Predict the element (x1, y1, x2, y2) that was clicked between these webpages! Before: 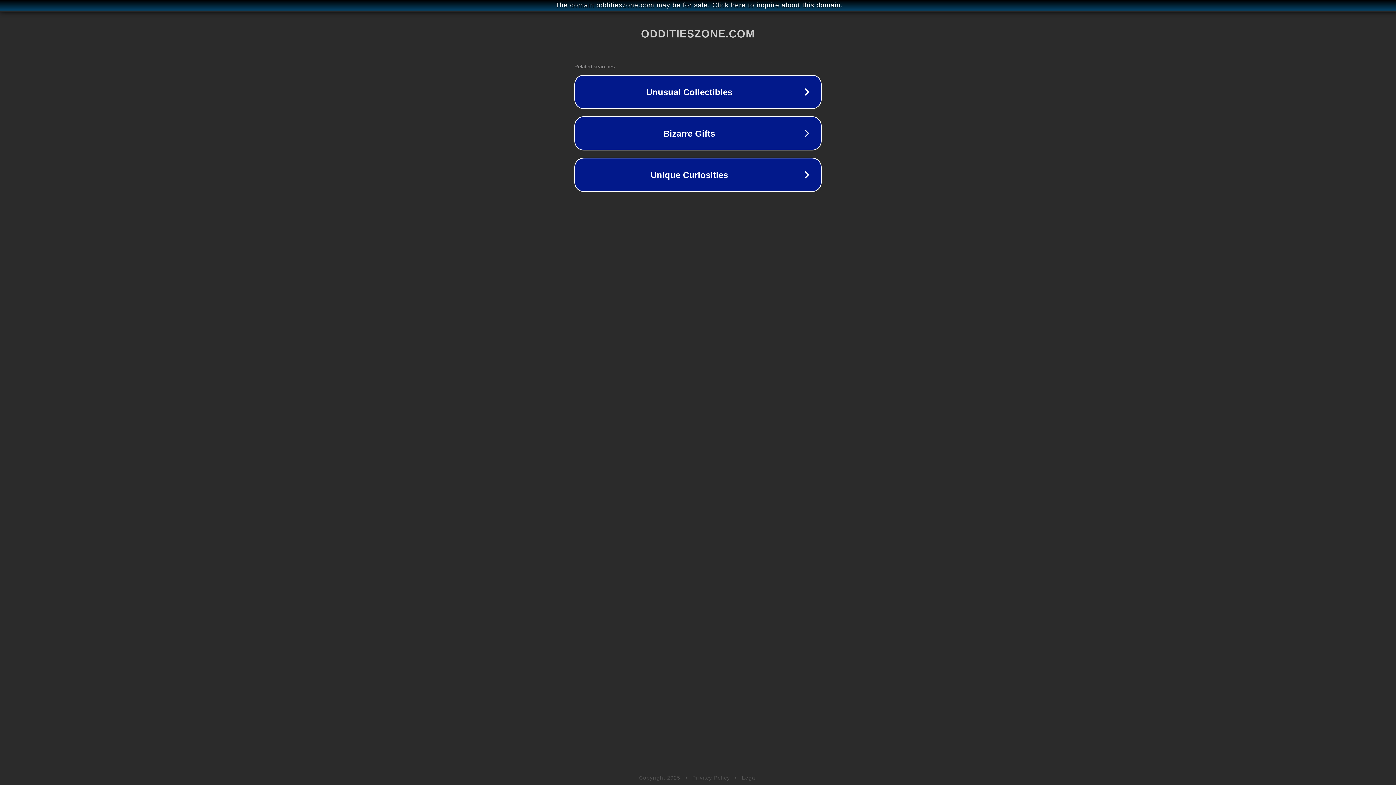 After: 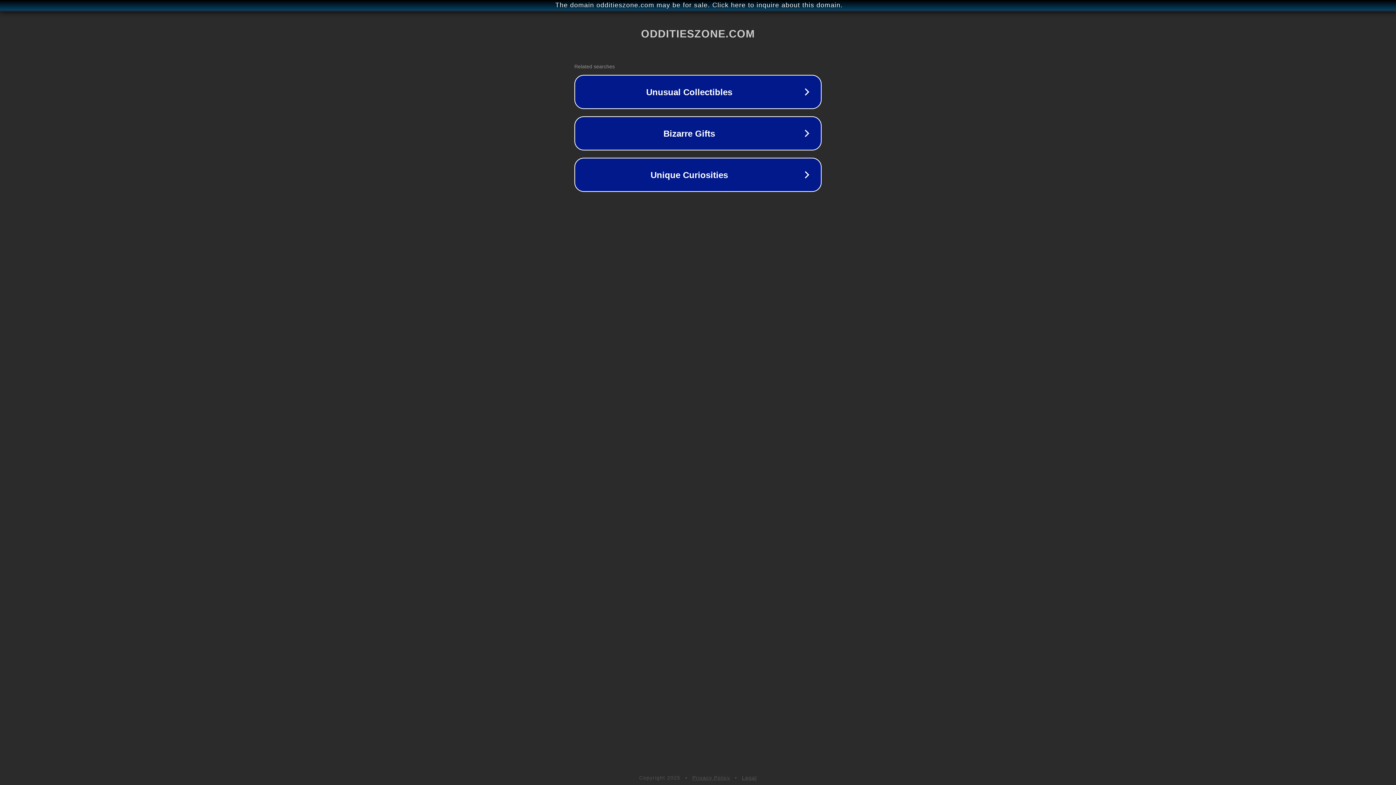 Action: bbox: (742, 775, 757, 781) label: Legal